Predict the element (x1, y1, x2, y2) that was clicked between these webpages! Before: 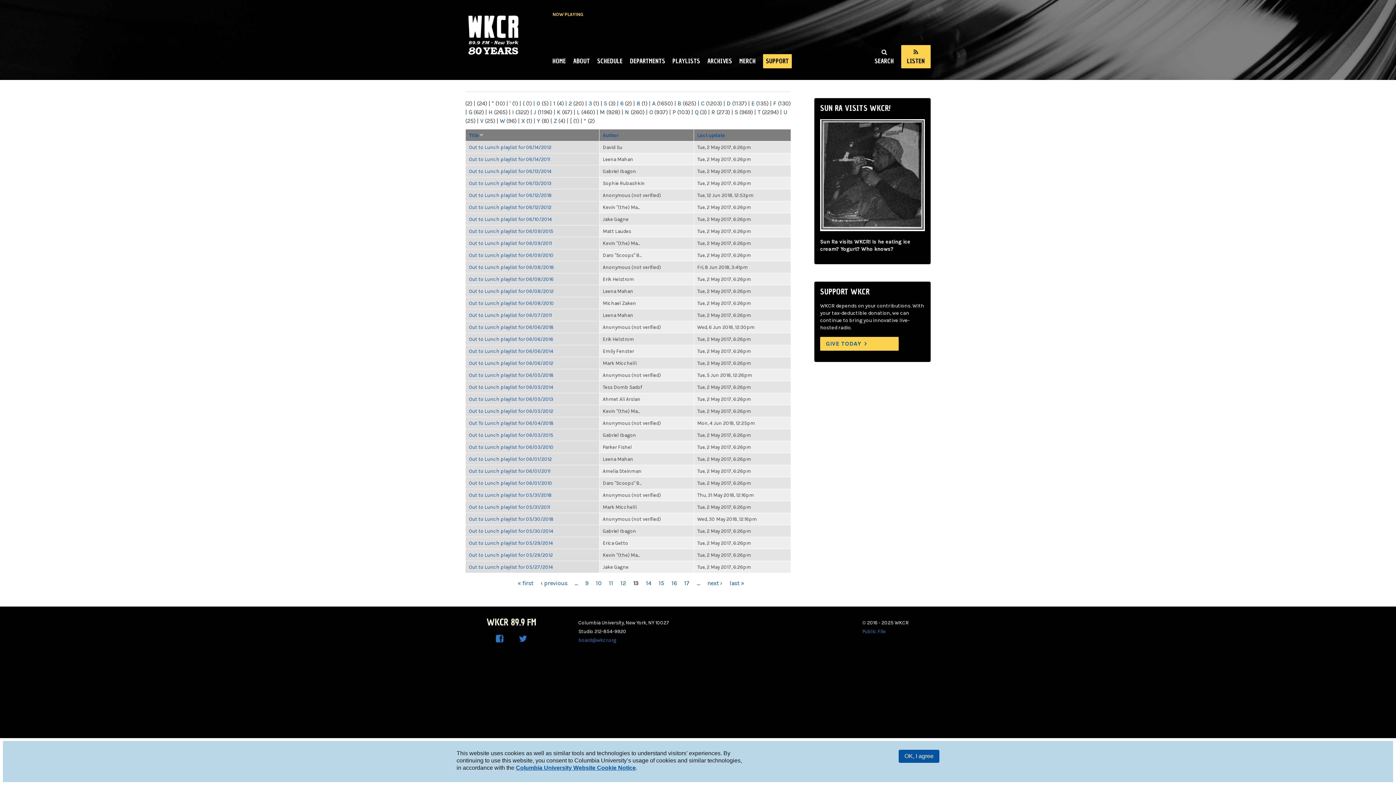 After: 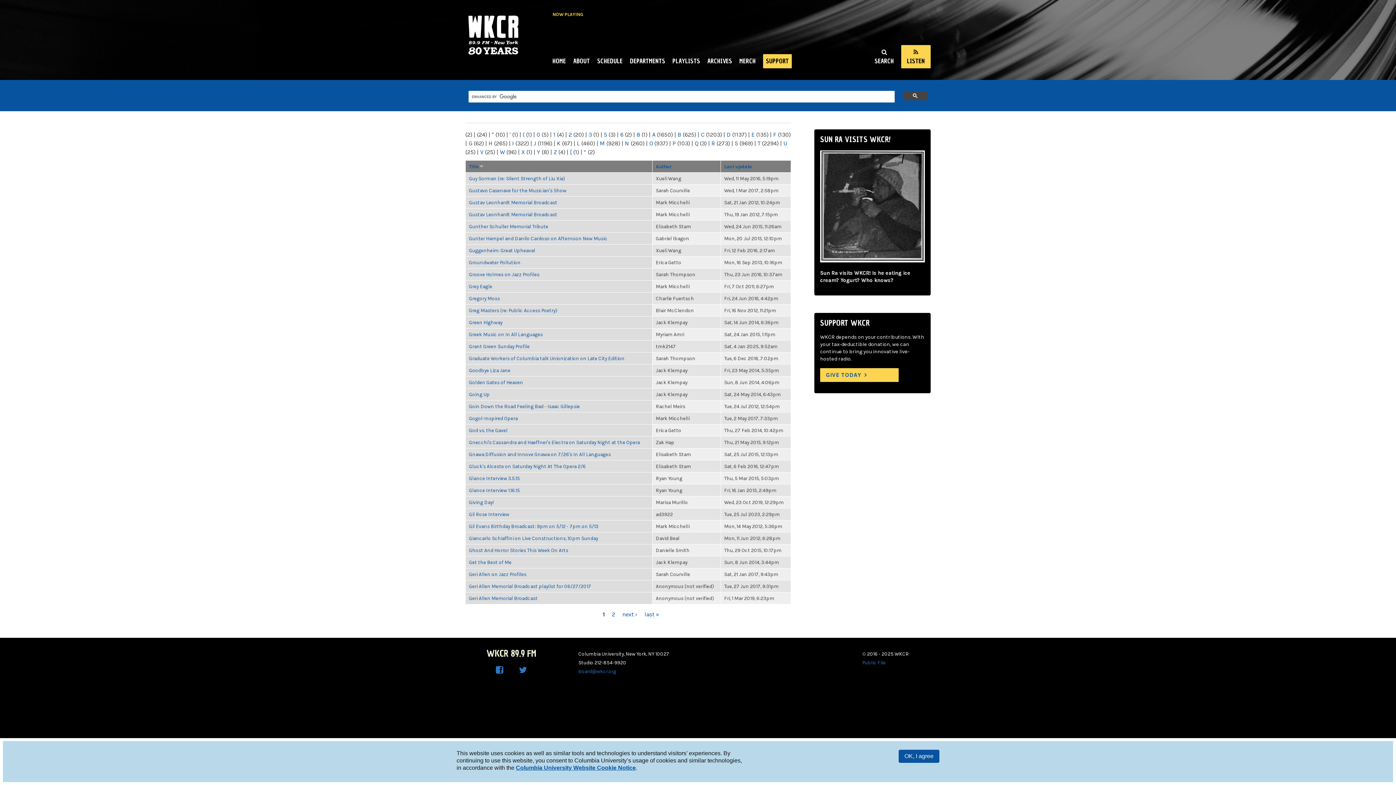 Action: bbox: (468, 108, 472, 115) label: G